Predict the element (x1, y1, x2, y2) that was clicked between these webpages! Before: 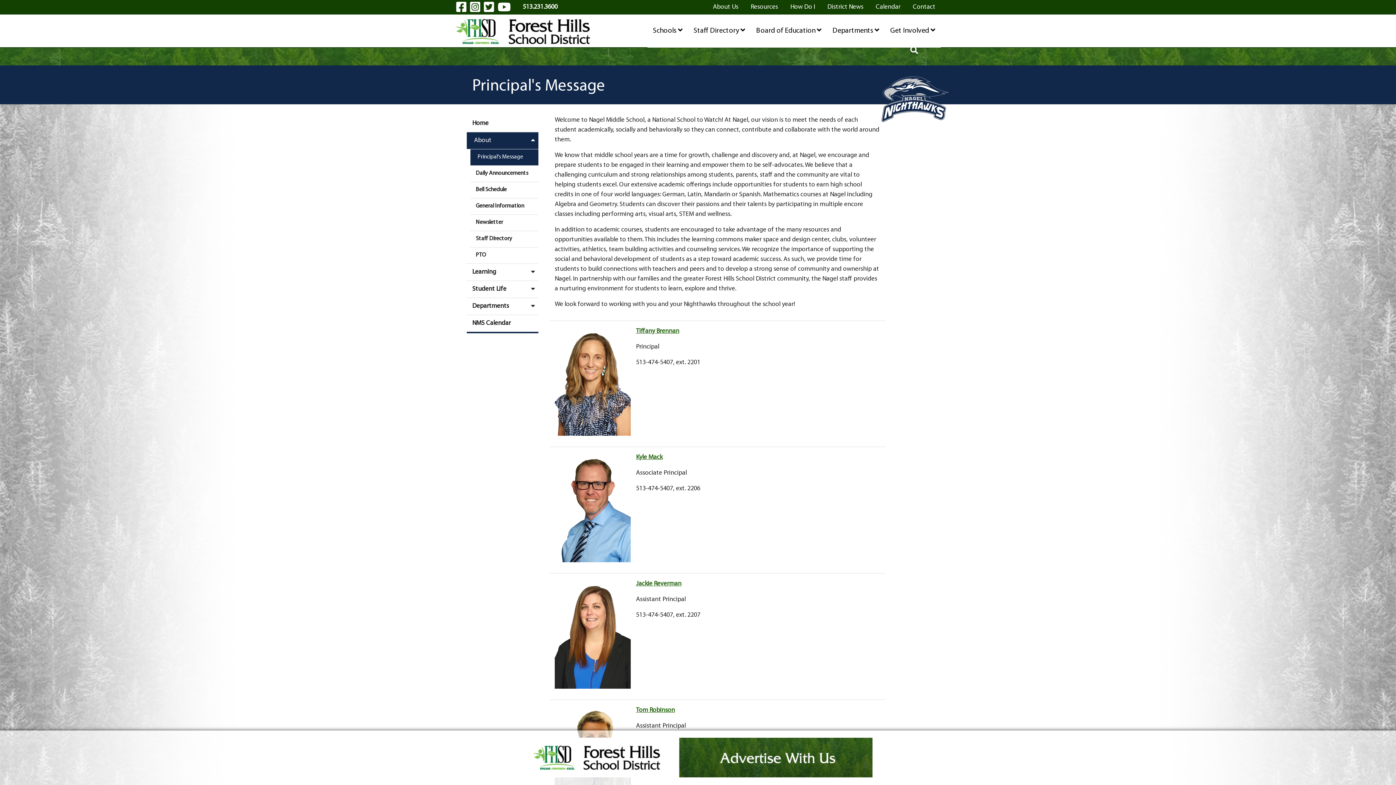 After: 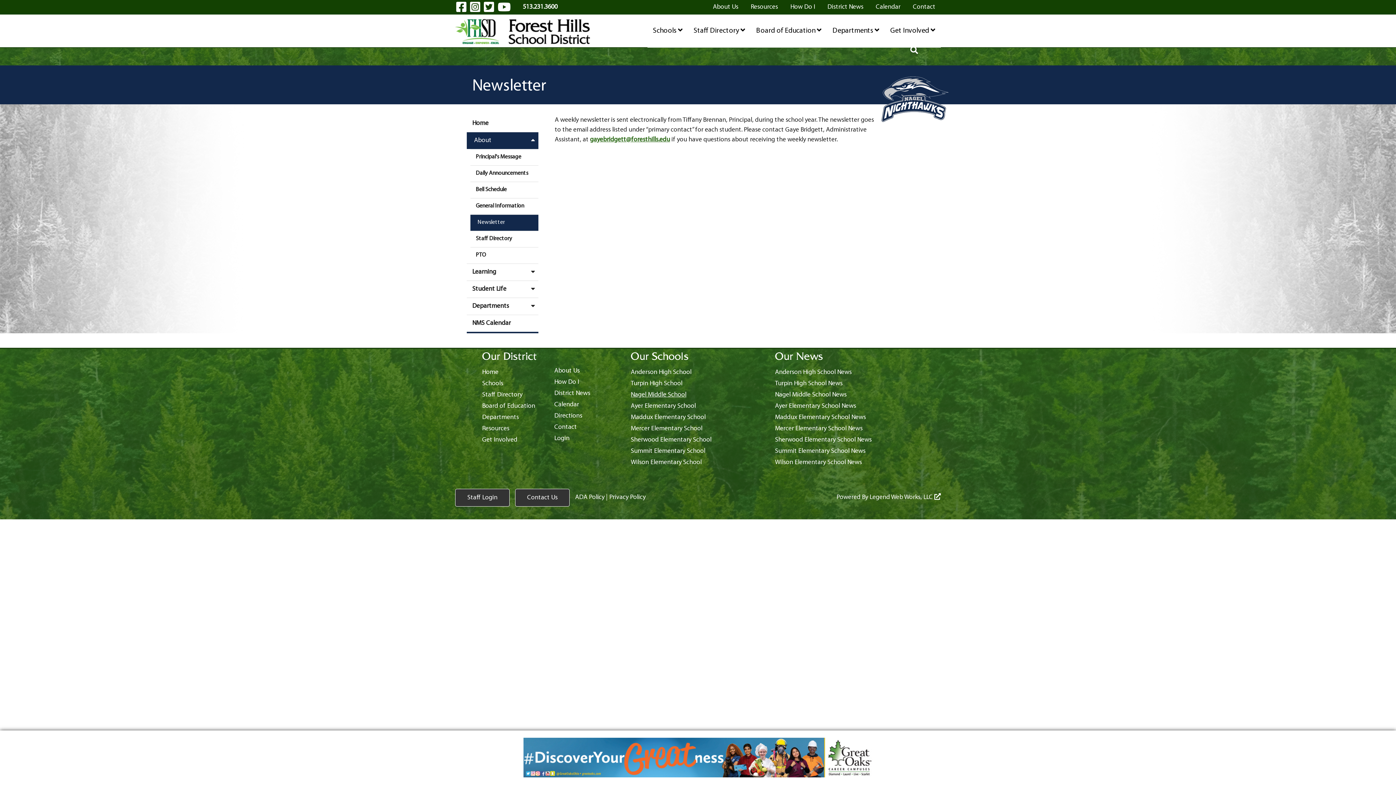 Action: bbox: (470, 214, 538, 230) label: Newsletter